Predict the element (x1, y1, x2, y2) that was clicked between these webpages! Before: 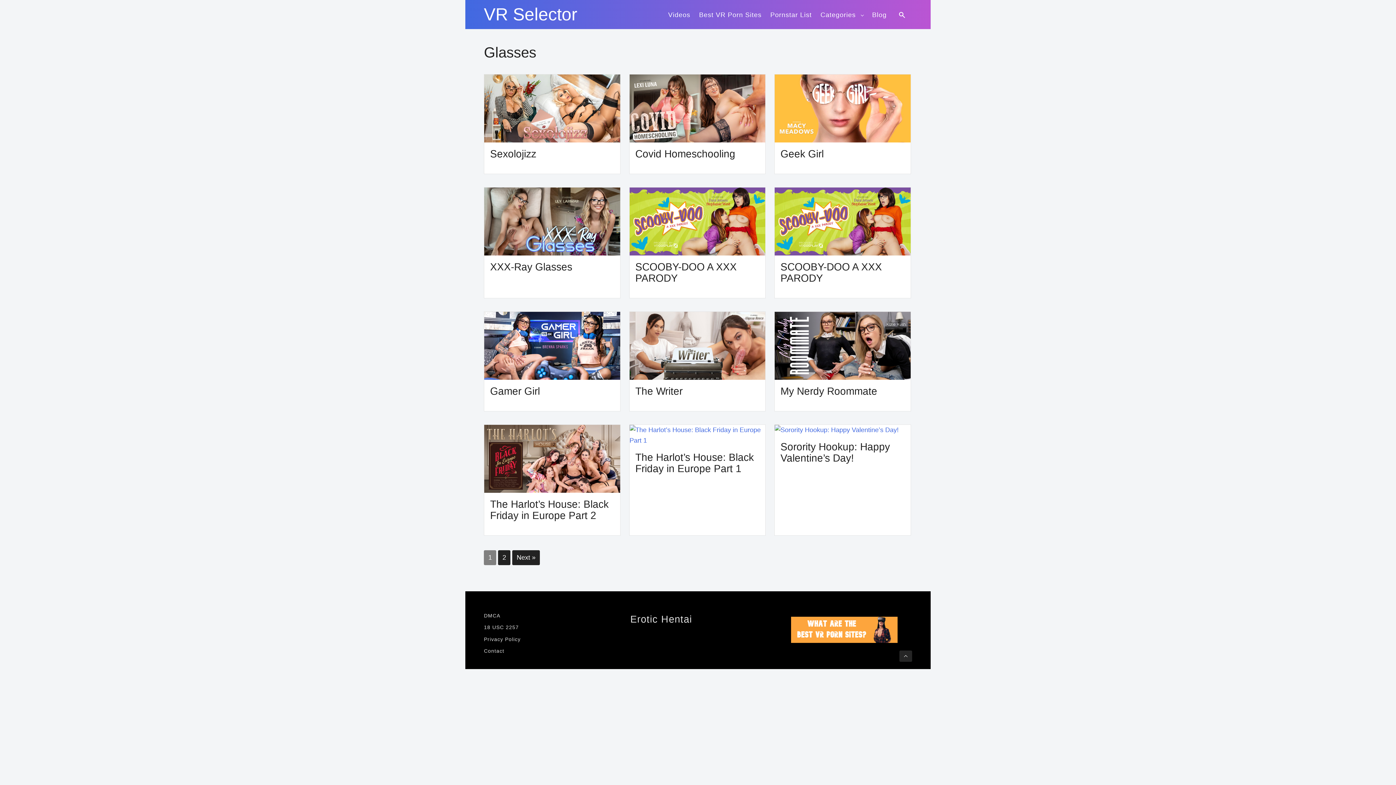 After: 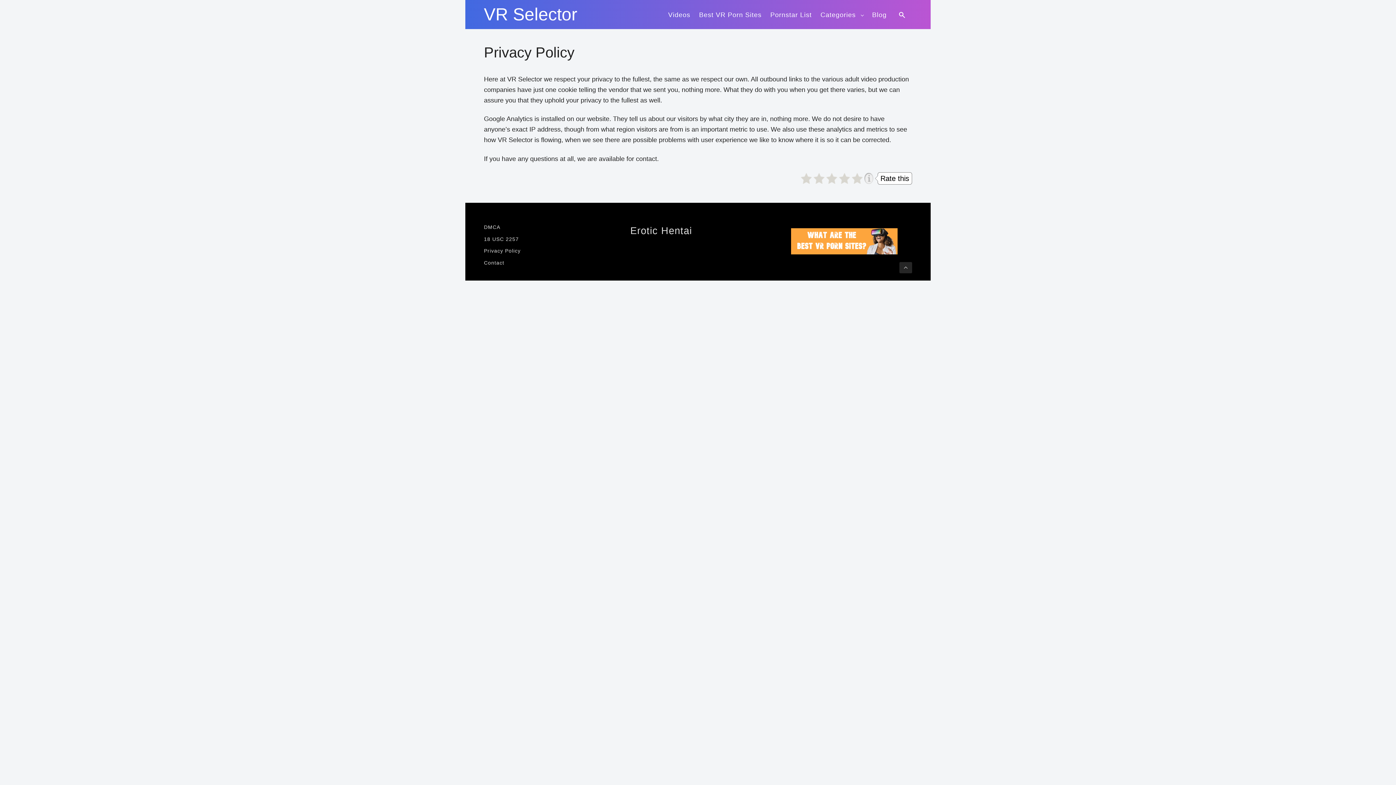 Action: label: Privacy Policy bbox: (484, 635, 619, 643)